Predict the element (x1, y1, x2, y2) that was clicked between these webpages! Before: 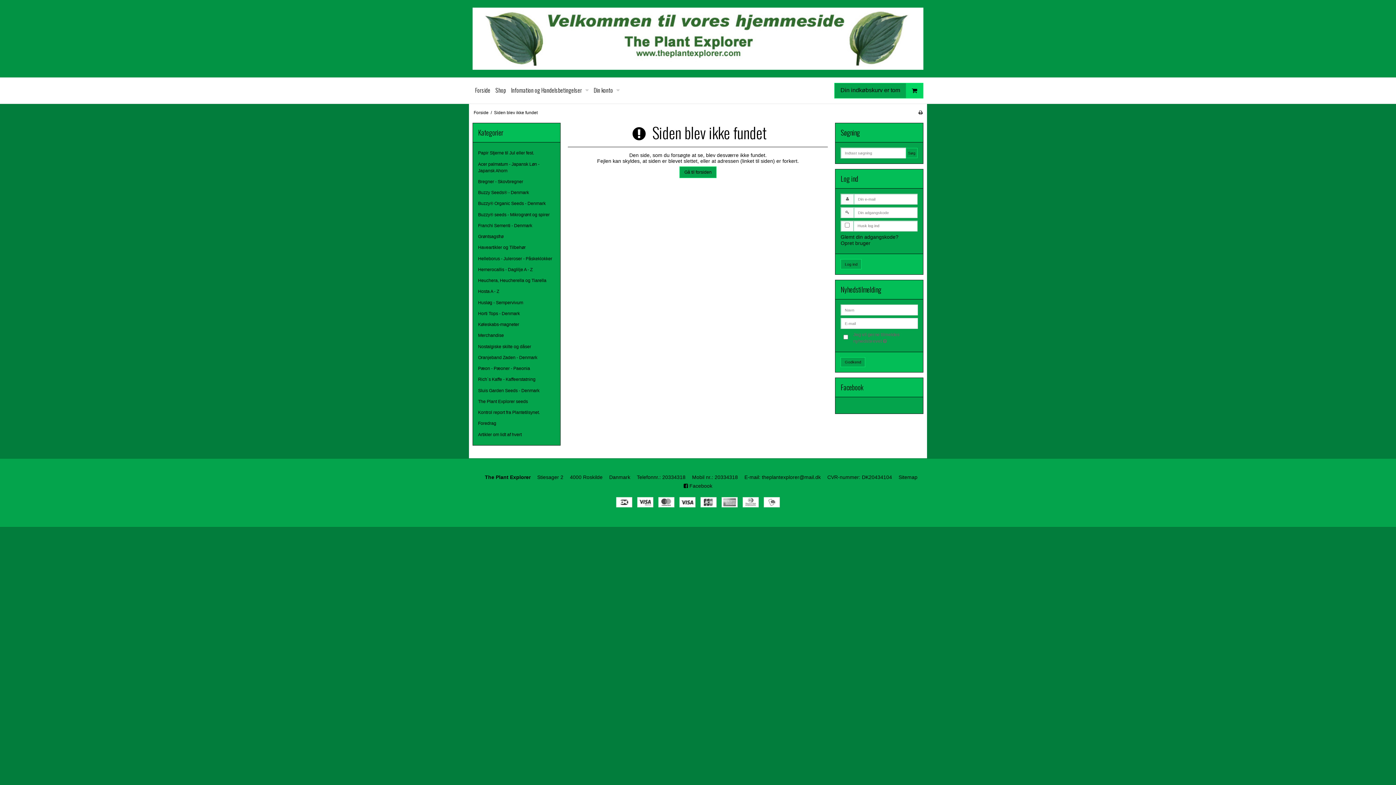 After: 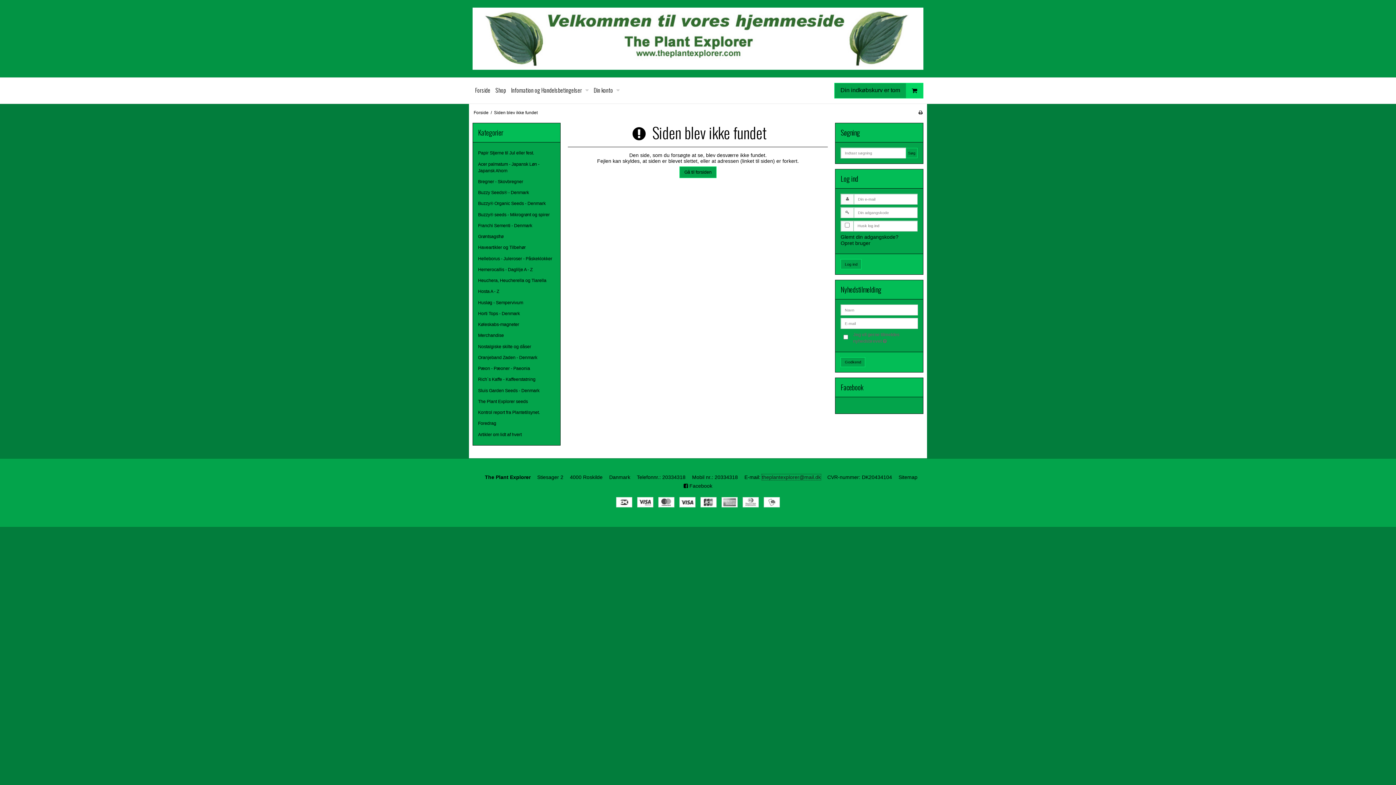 Action: label: theplantexplorer@mail.dk bbox: (762, 474, 821, 480)